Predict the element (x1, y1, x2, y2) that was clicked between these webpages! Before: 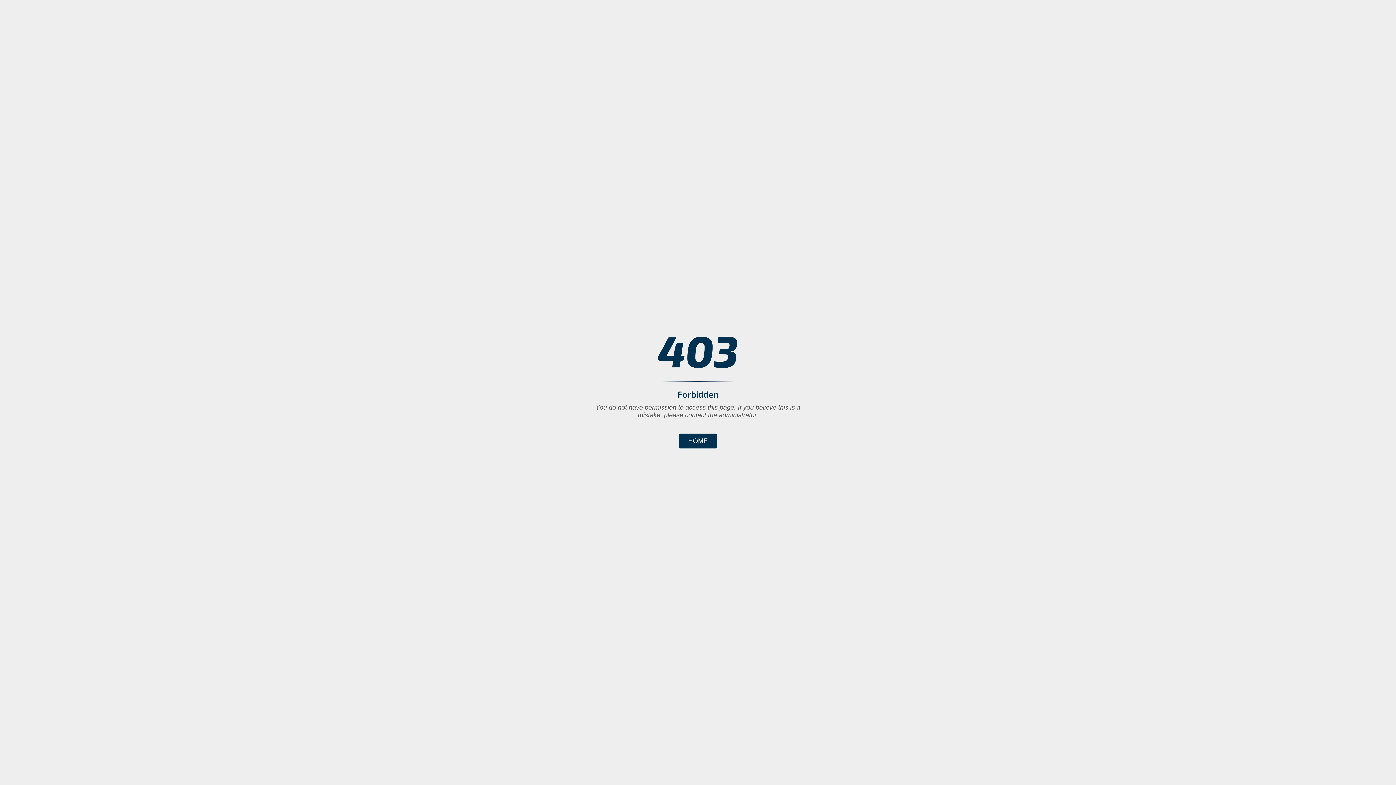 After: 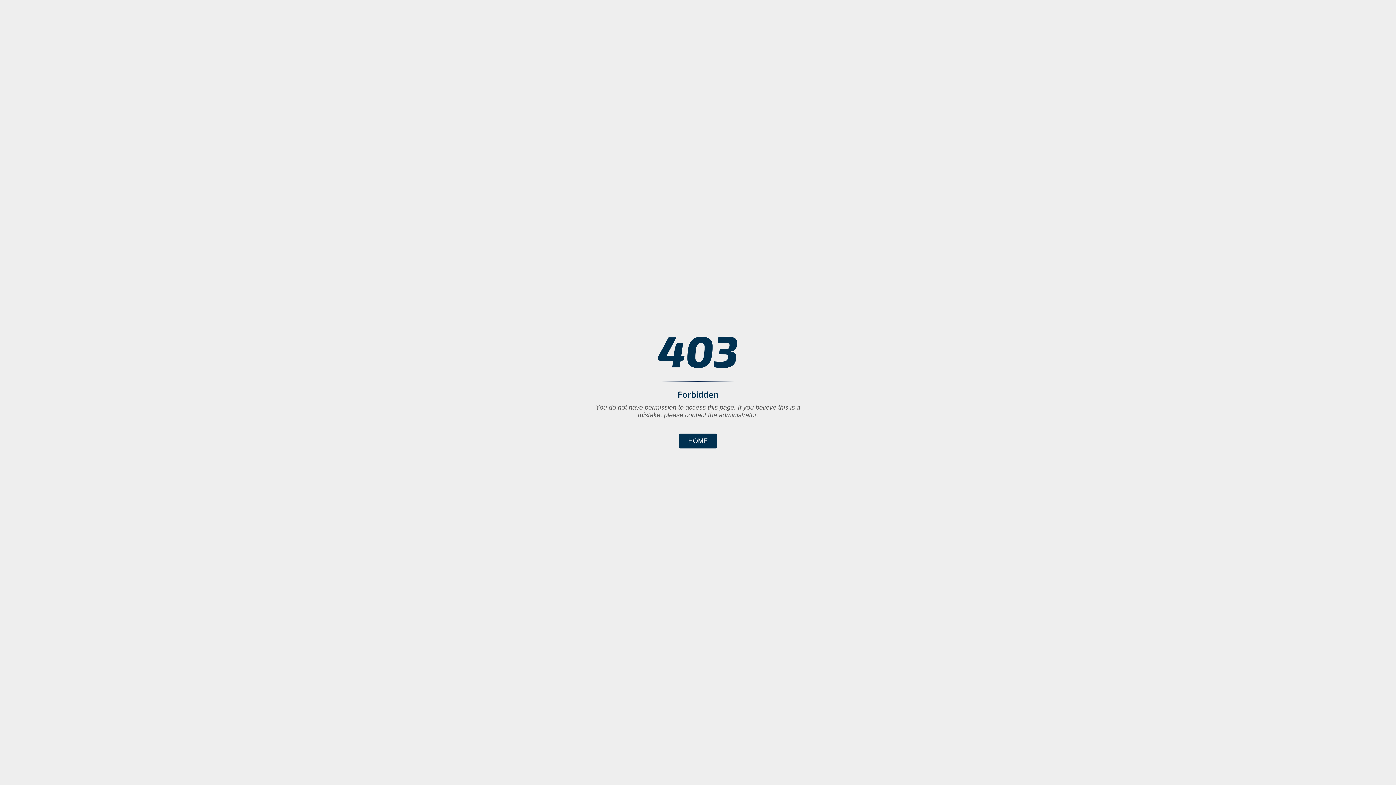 Action: label: HOME bbox: (679, 433, 717, 448)